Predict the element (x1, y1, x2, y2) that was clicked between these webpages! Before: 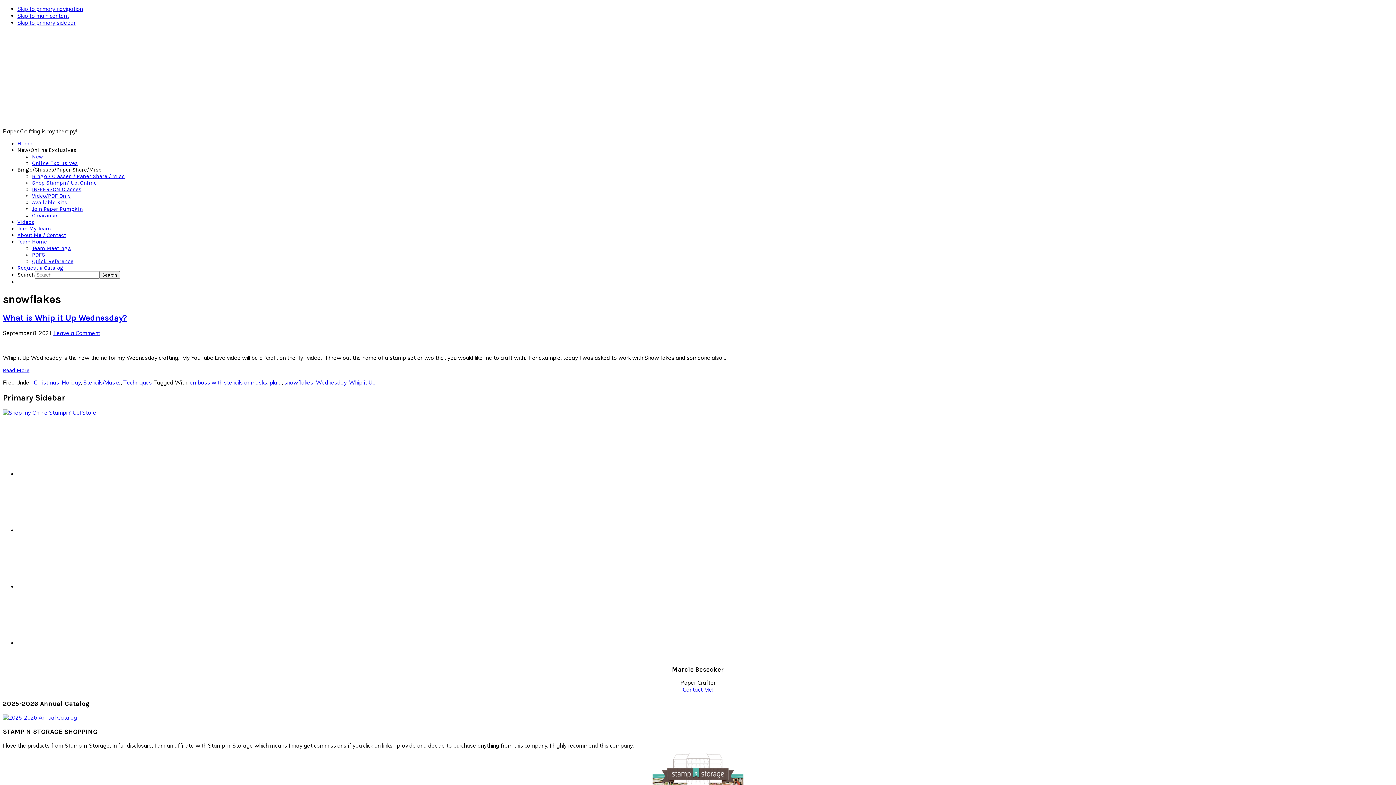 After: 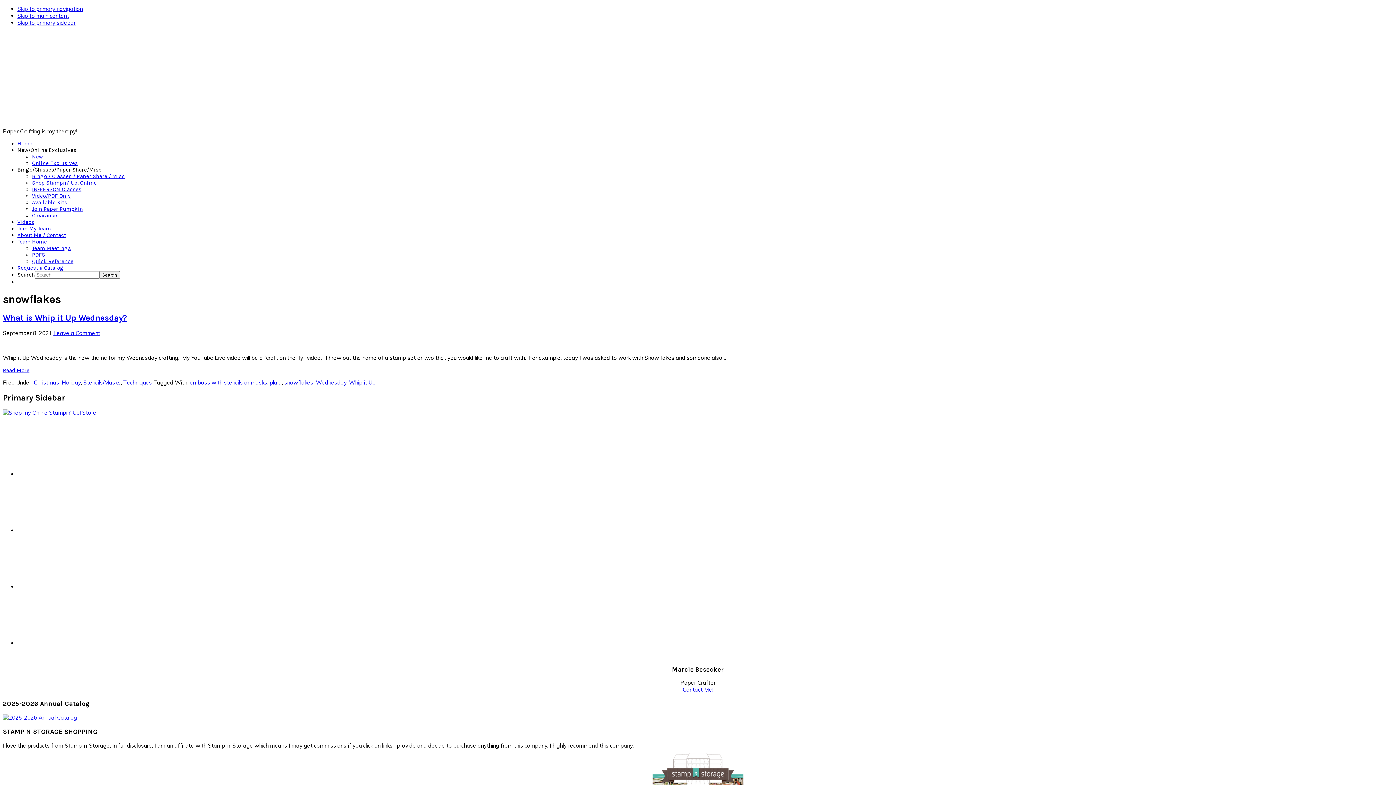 Action: label: New bbox: (32, 153, 42, 160)